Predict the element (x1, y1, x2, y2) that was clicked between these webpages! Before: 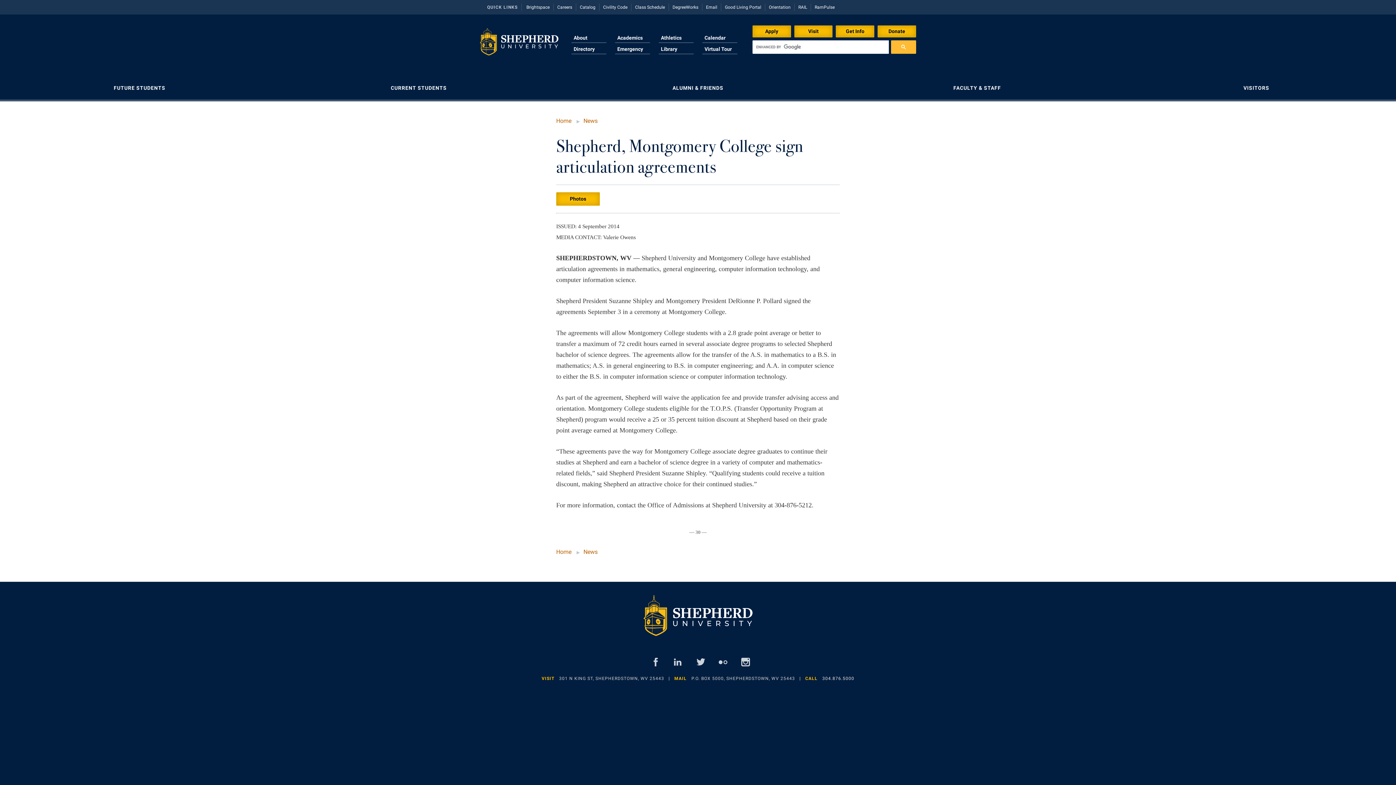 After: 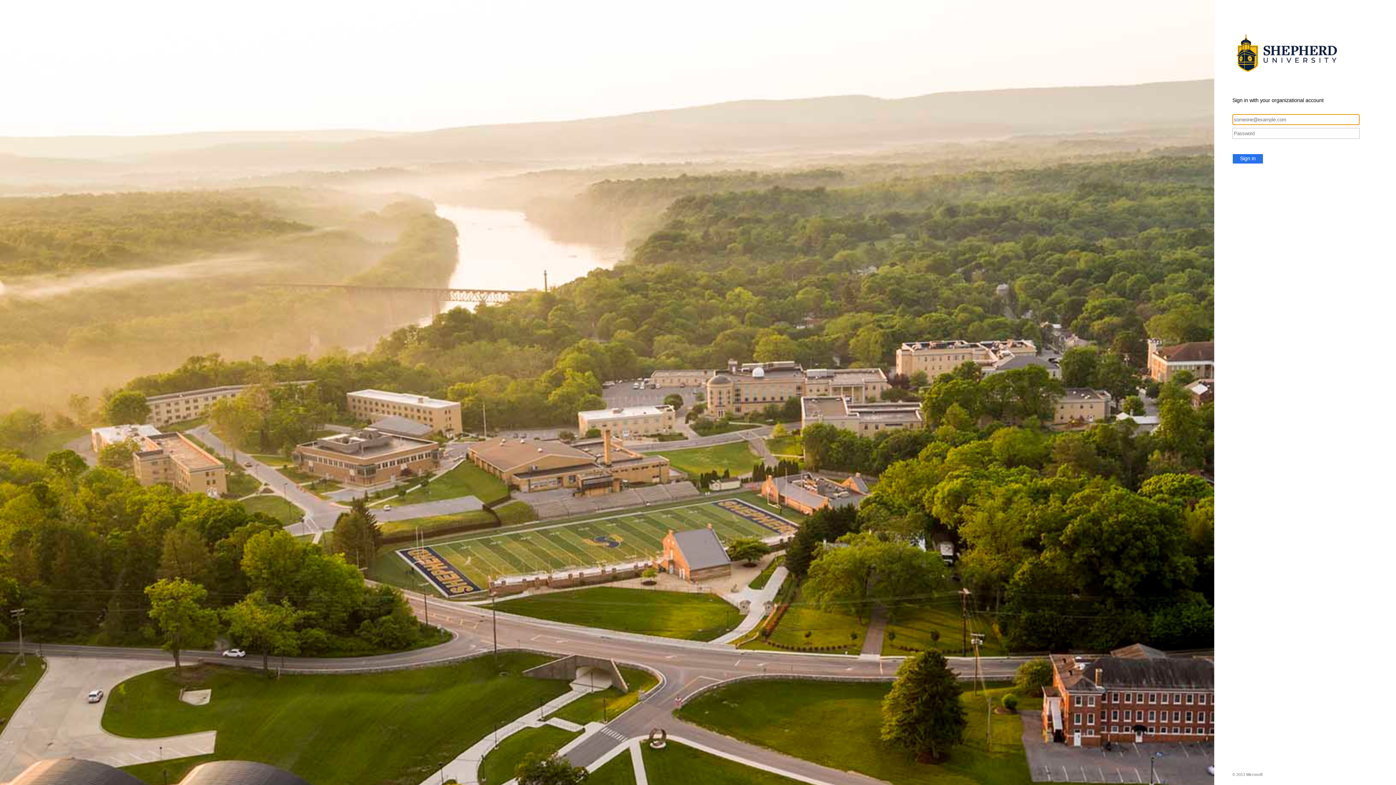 Action: label: Brightspace bbox: (522, 2, 553, 12)